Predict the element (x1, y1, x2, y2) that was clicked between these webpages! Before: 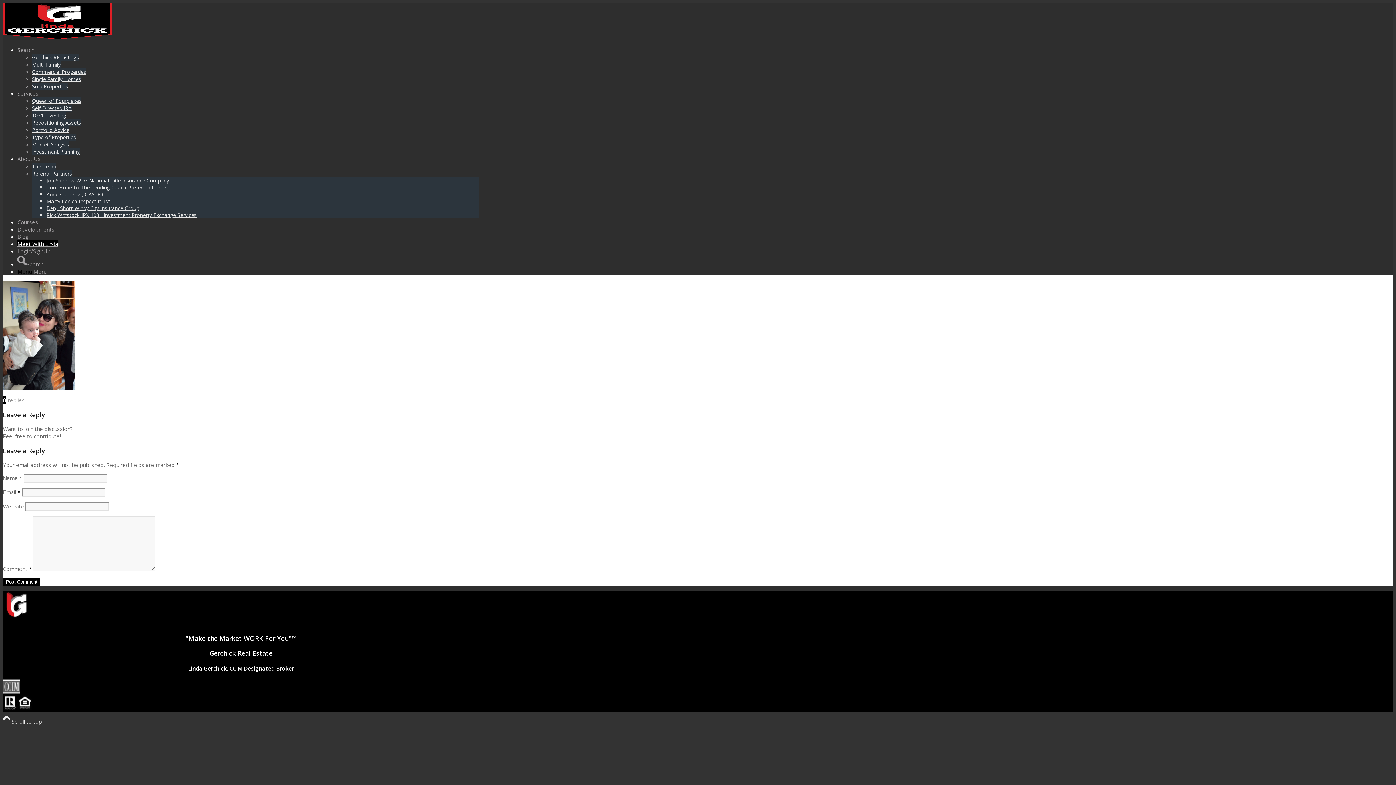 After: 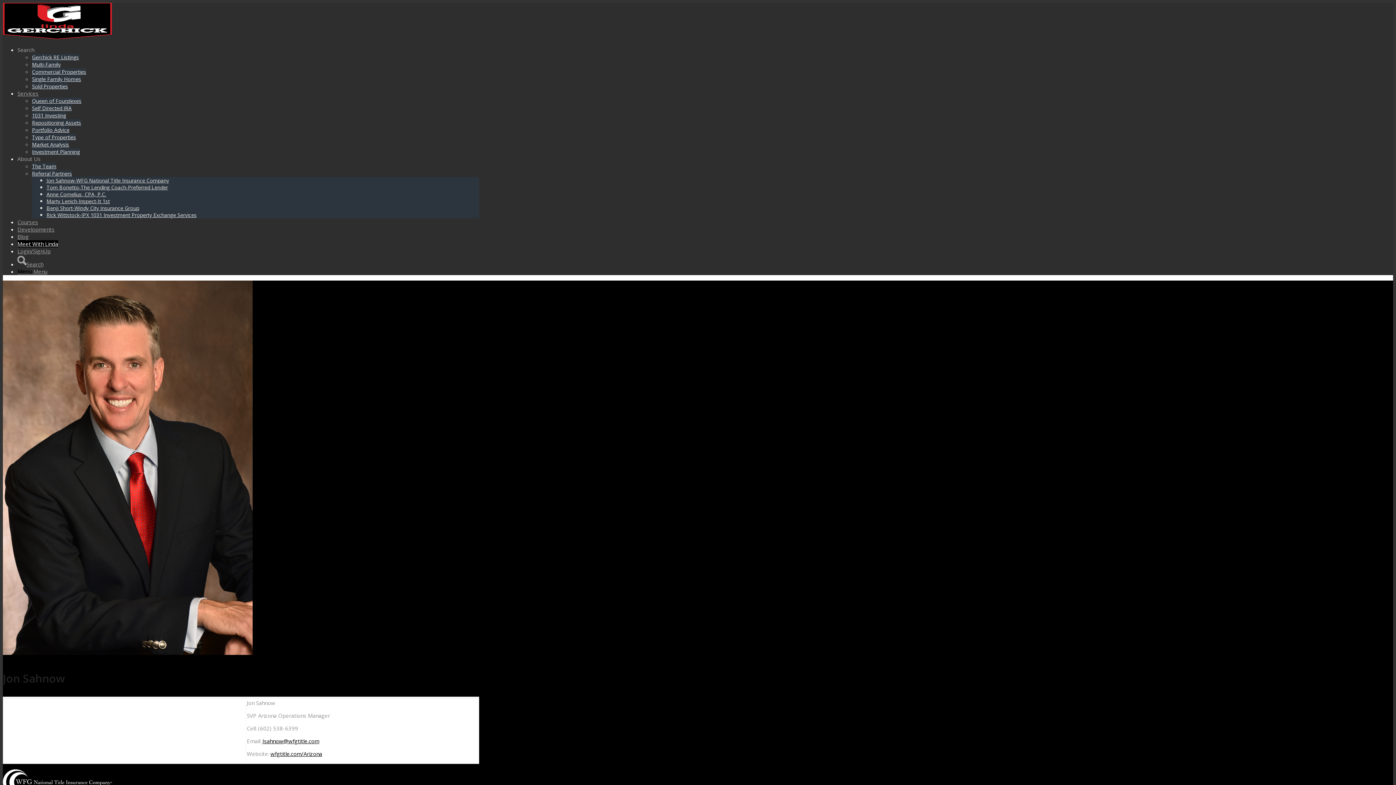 Action: label: Jon Sahnow-WFG National Title Insurance Company bbox: (46, 177, 169, 184)